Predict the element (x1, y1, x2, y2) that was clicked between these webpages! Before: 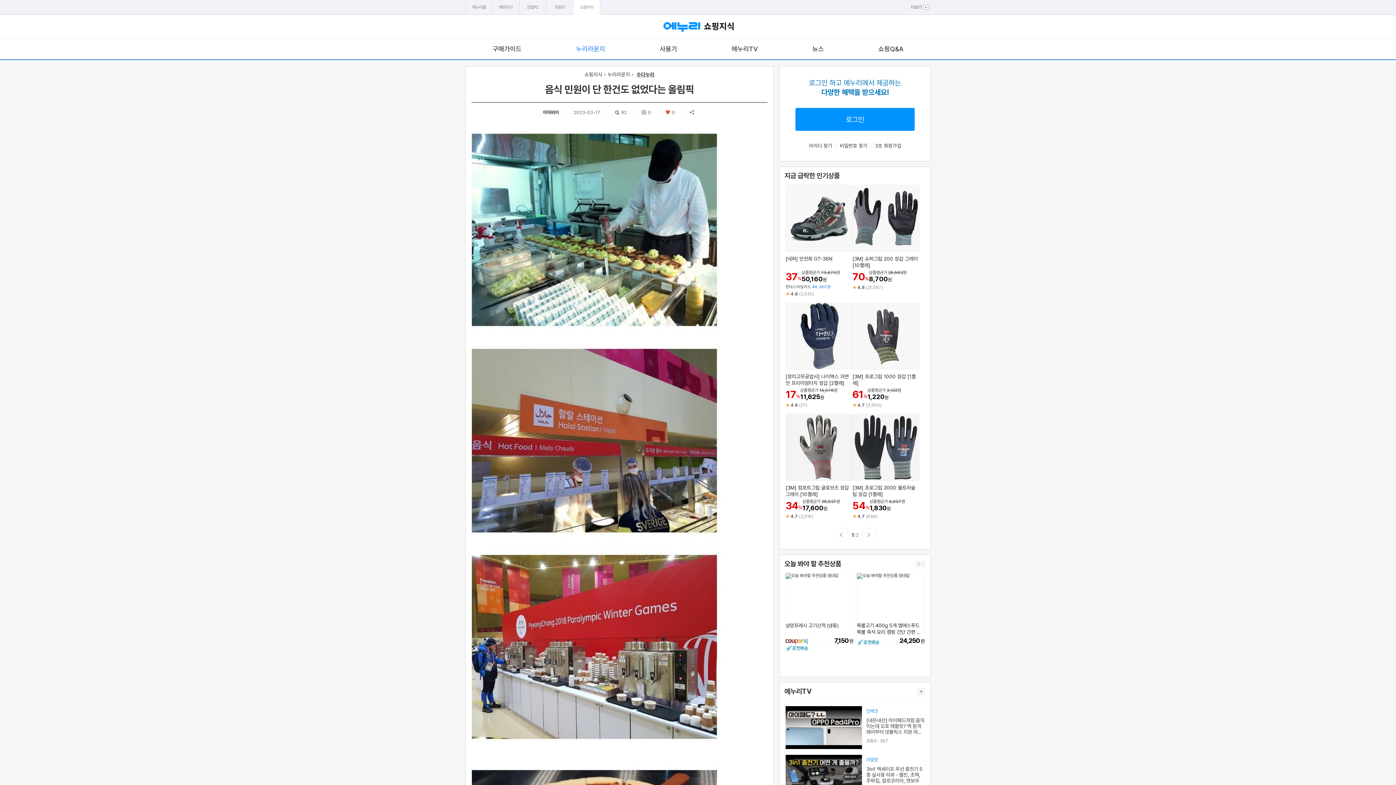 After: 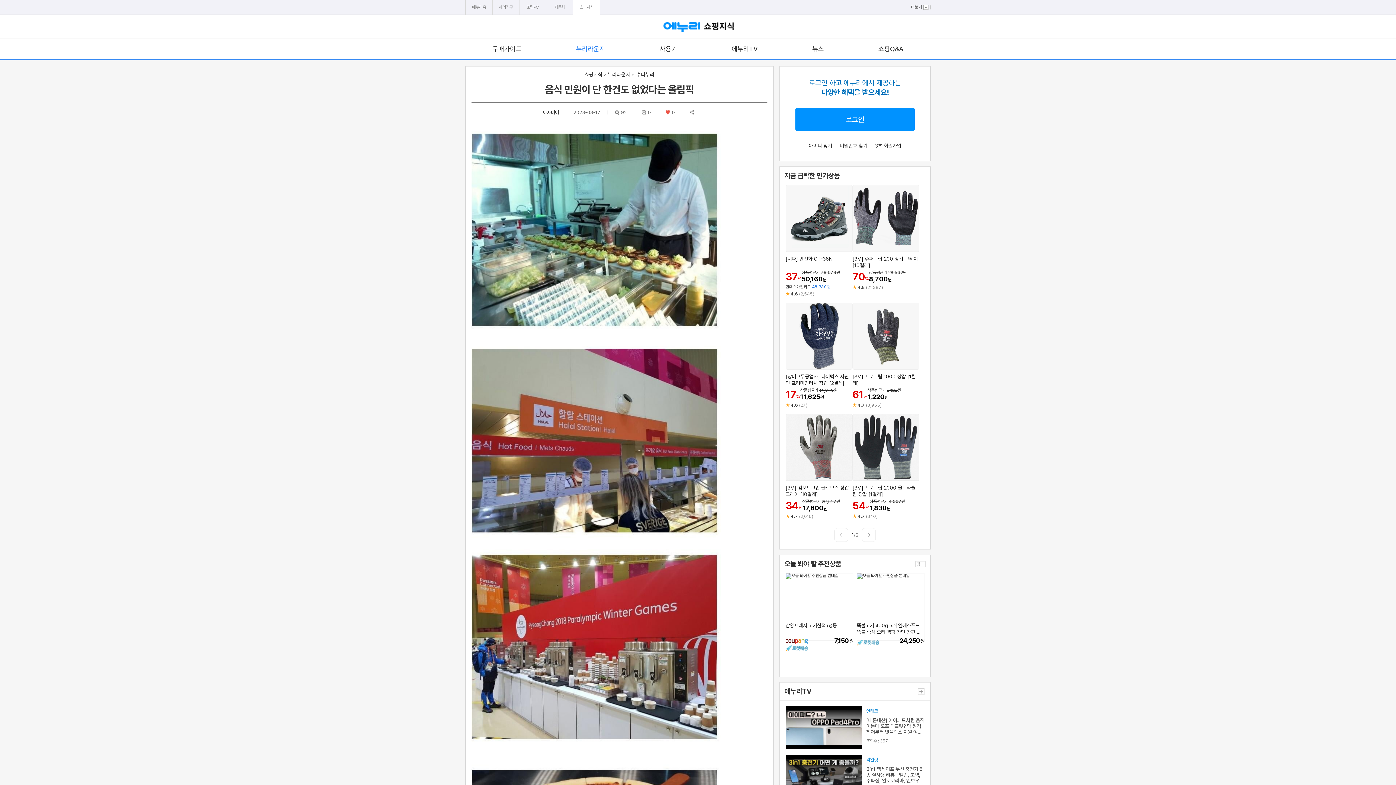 Action: bbox: (573, 0, 600, 14) label: 쇼핑지식